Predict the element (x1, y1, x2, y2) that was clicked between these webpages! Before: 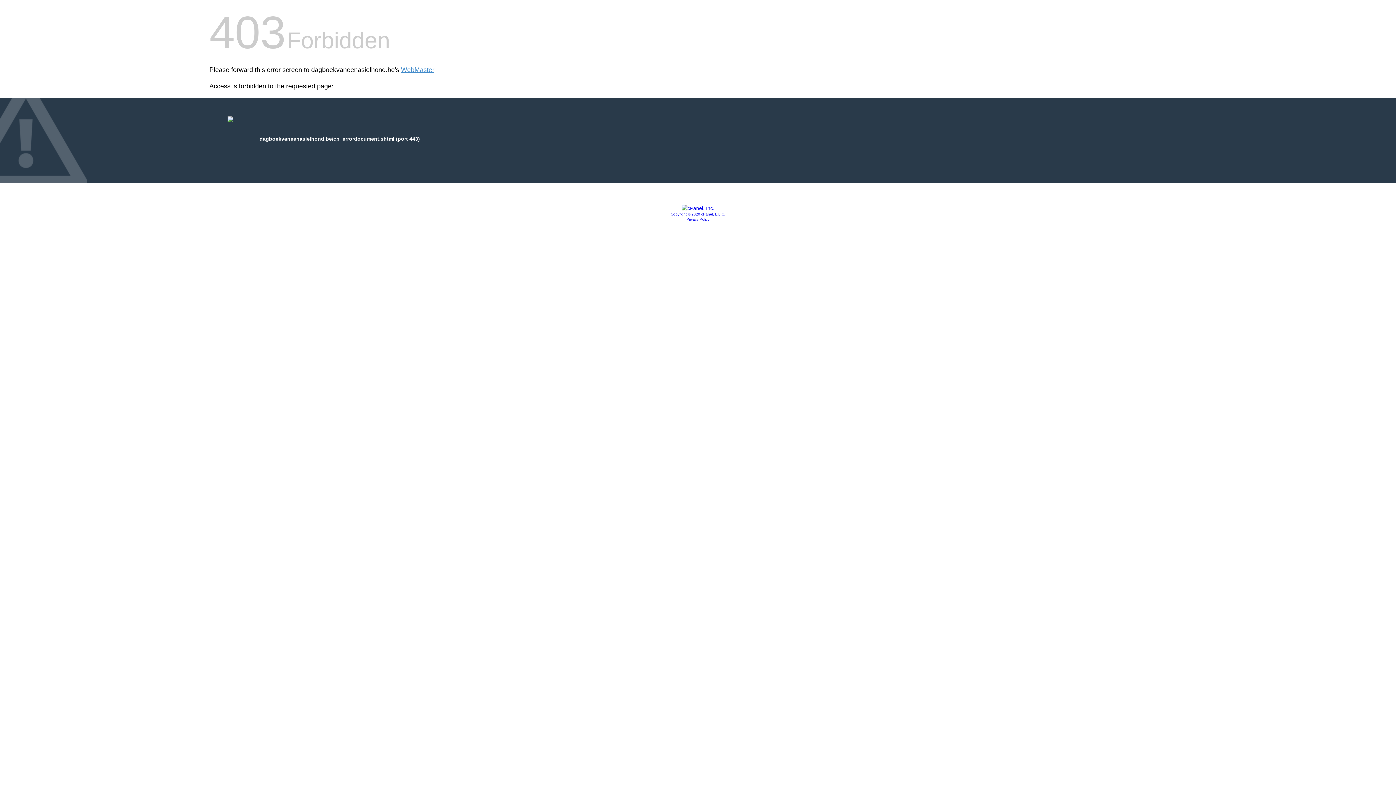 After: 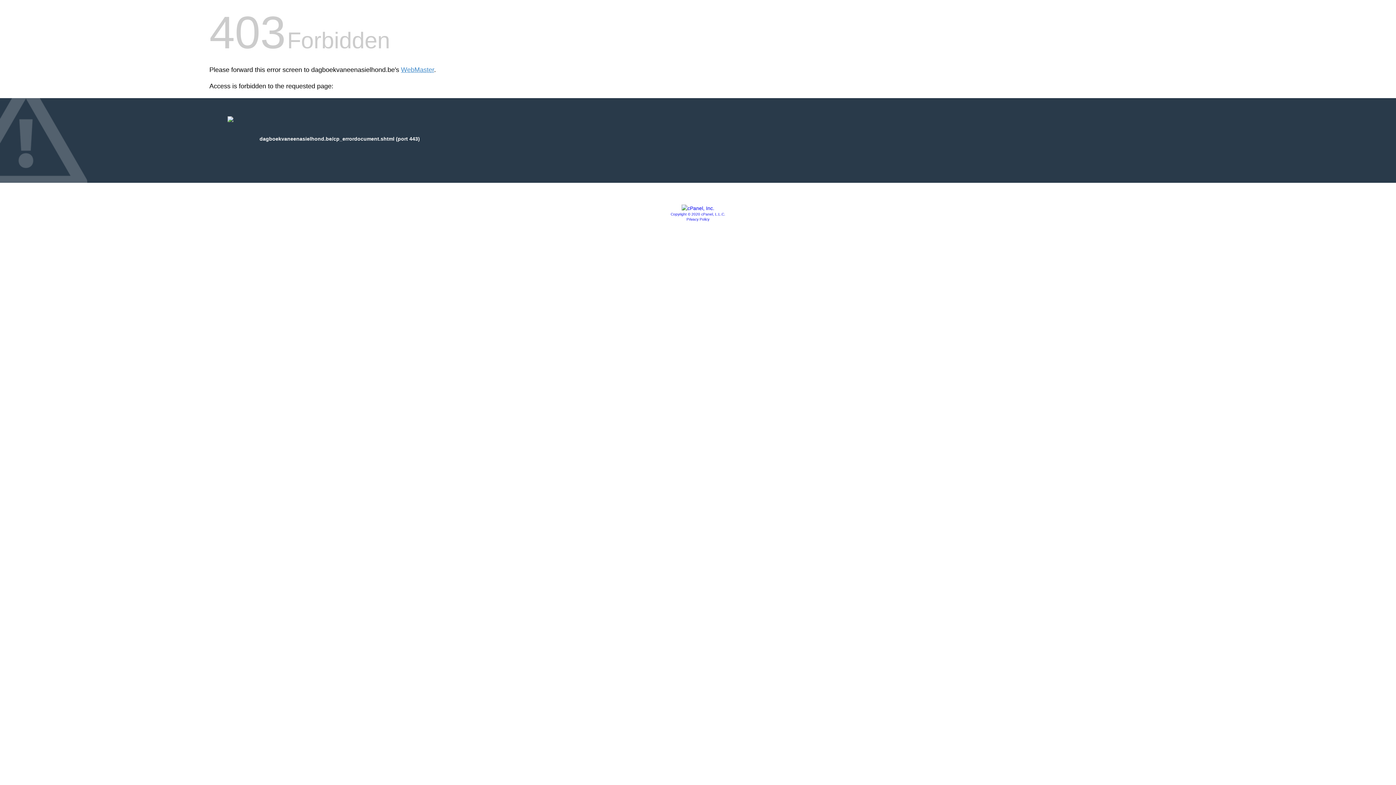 Action: bbox: (686, 217, 709, 221) label: Privacy Policy